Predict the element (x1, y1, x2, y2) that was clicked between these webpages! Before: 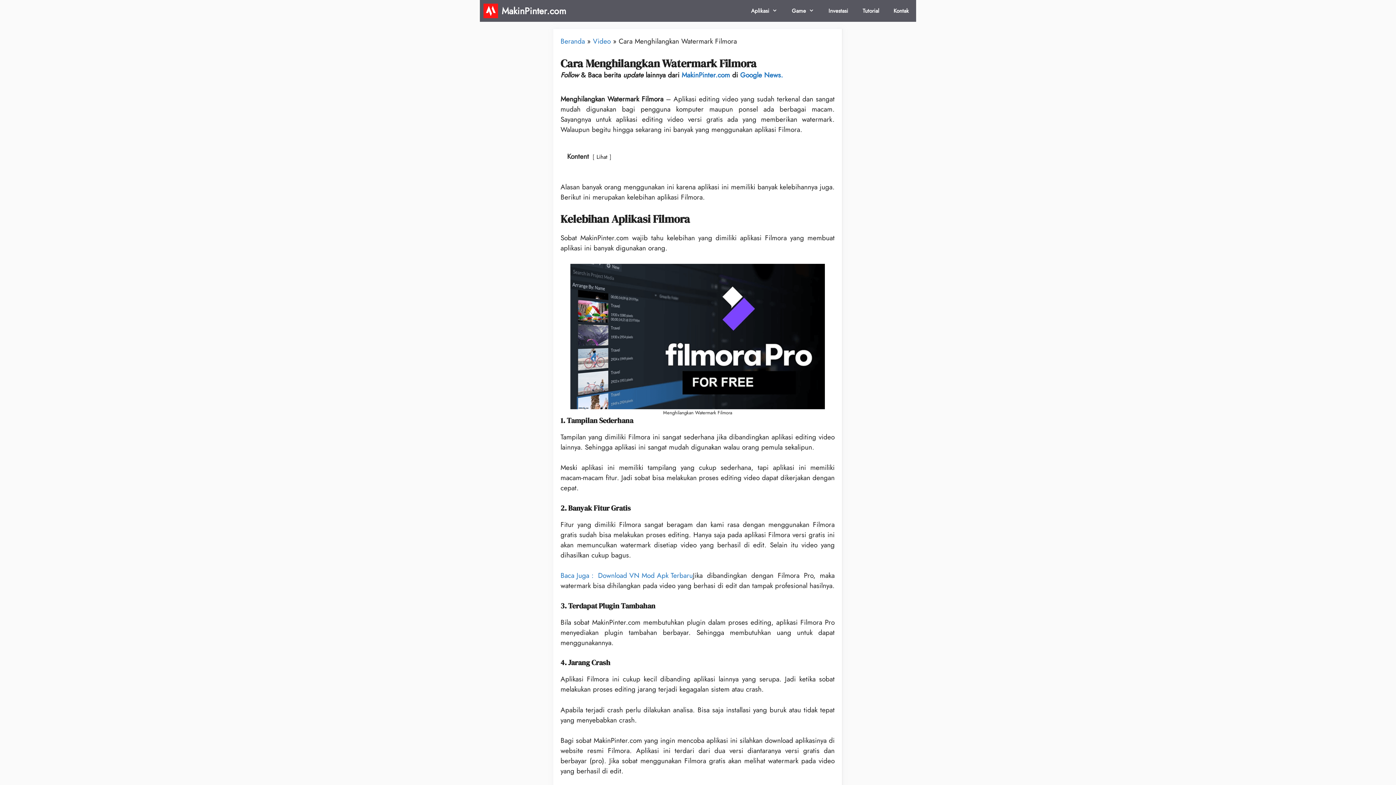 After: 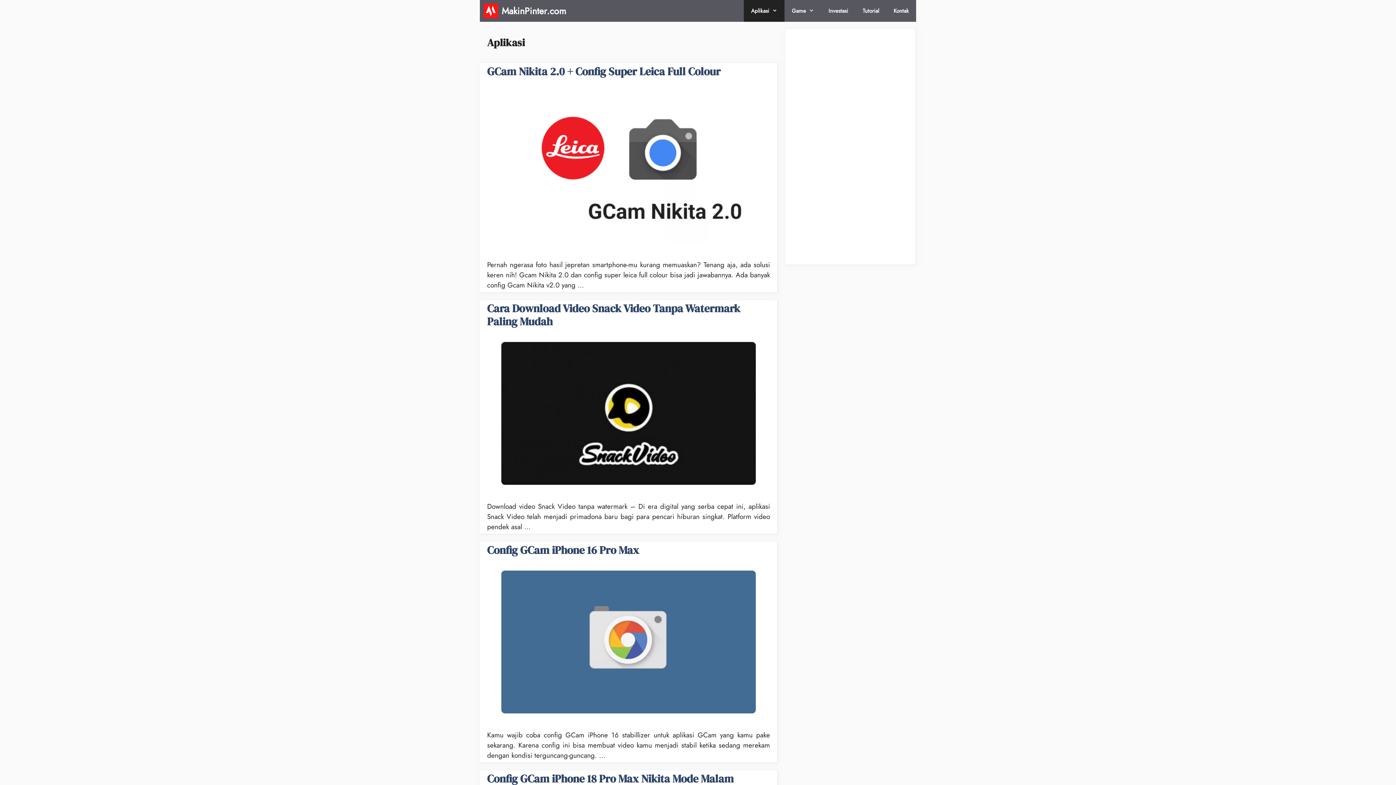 Action: bbox: (744, 0, 784, 21) label: Aplikasi